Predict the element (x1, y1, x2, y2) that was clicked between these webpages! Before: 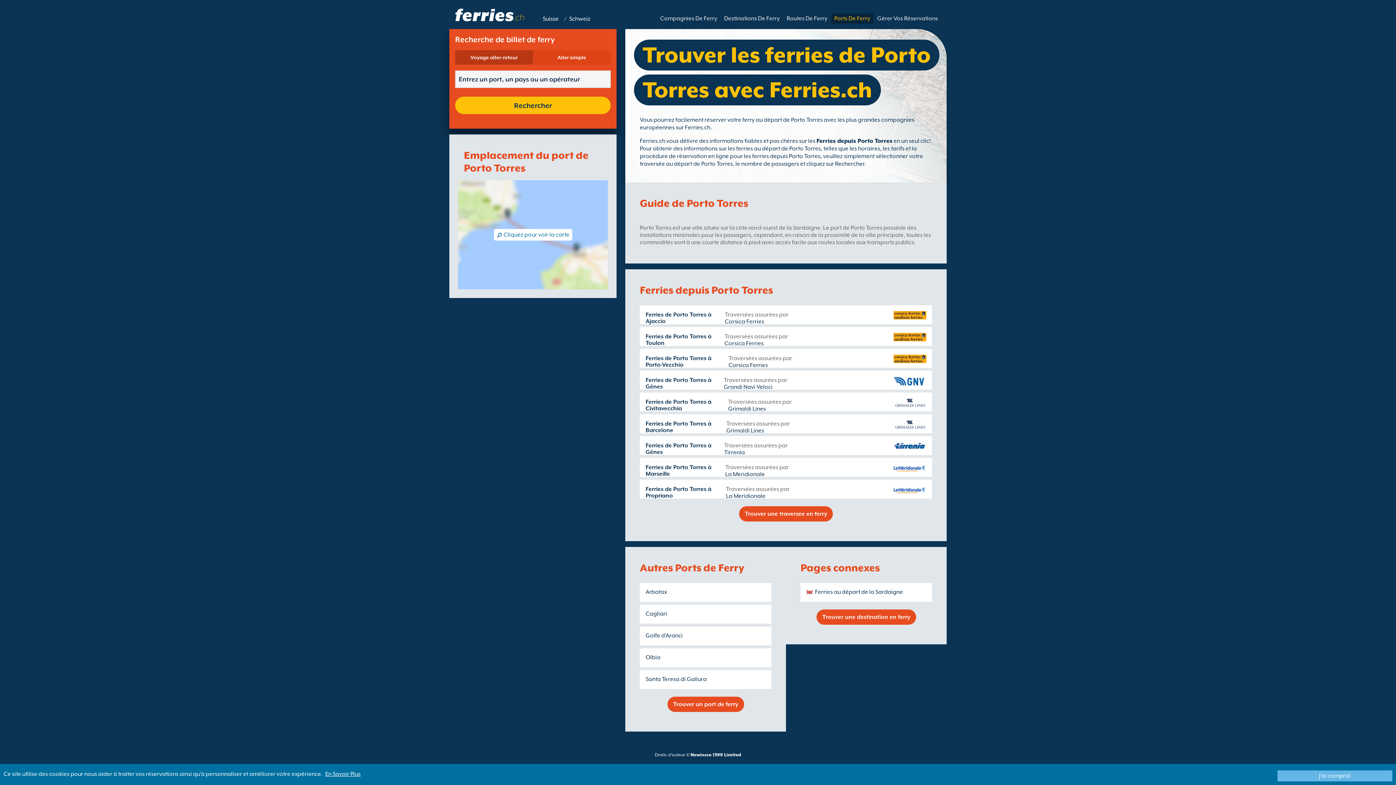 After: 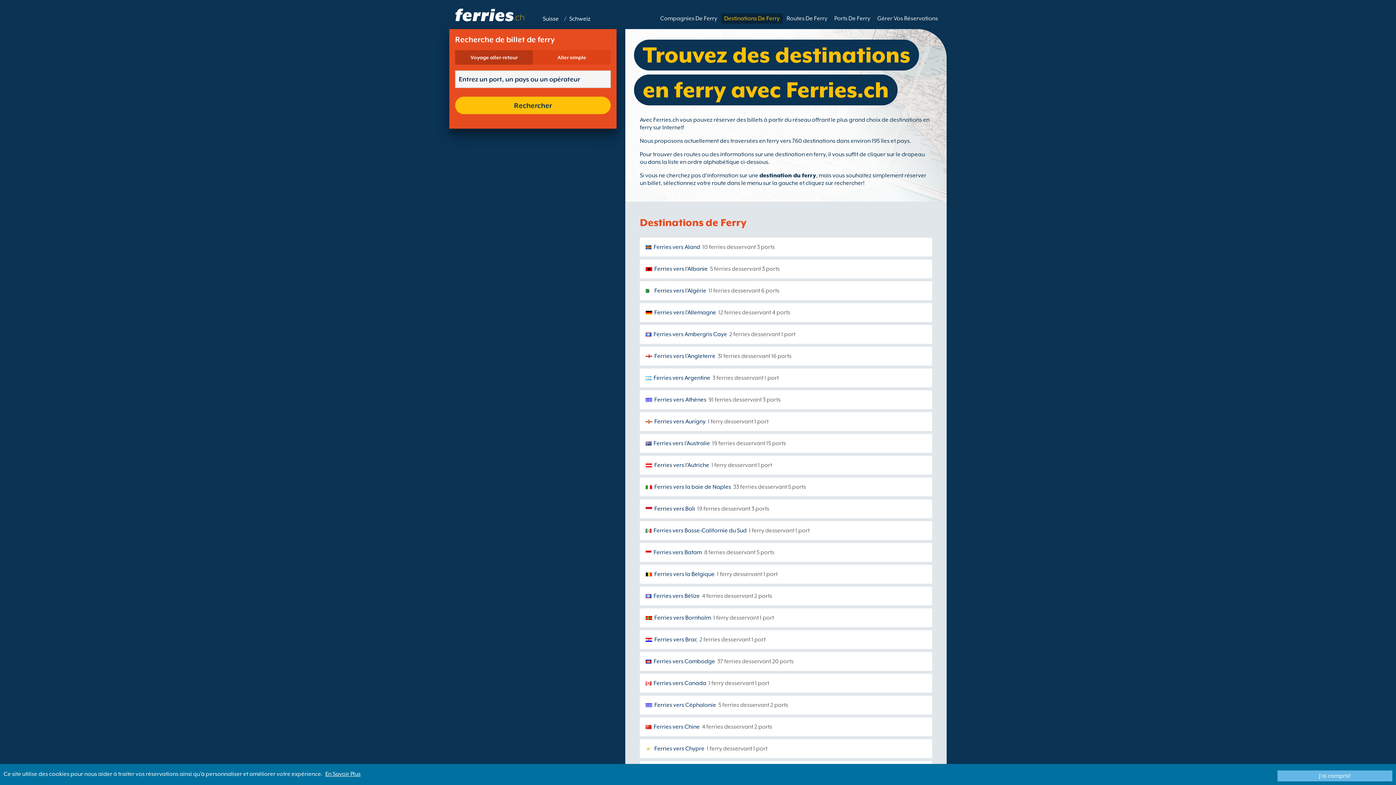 Action: label: Destinations De Ferry bbox: (721, 13, 782, 23)